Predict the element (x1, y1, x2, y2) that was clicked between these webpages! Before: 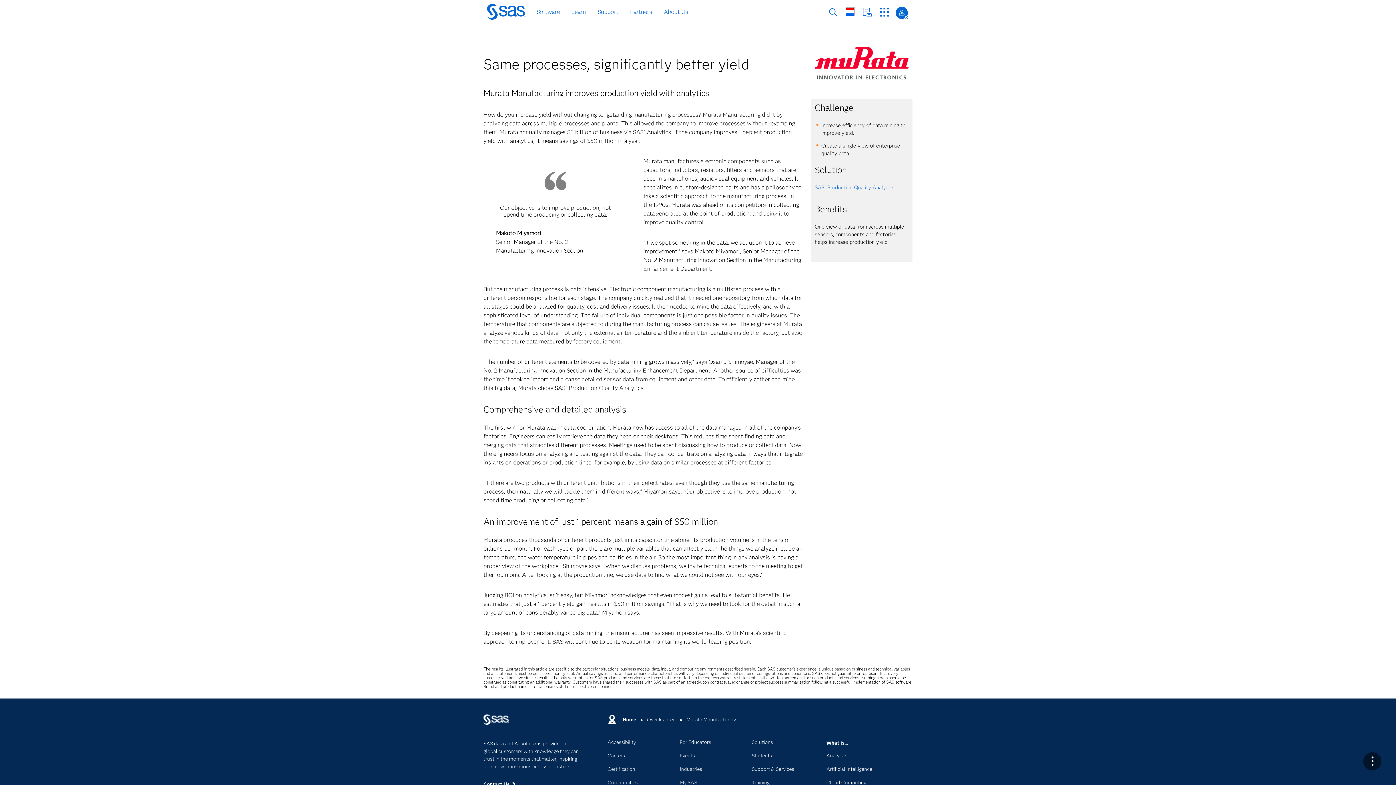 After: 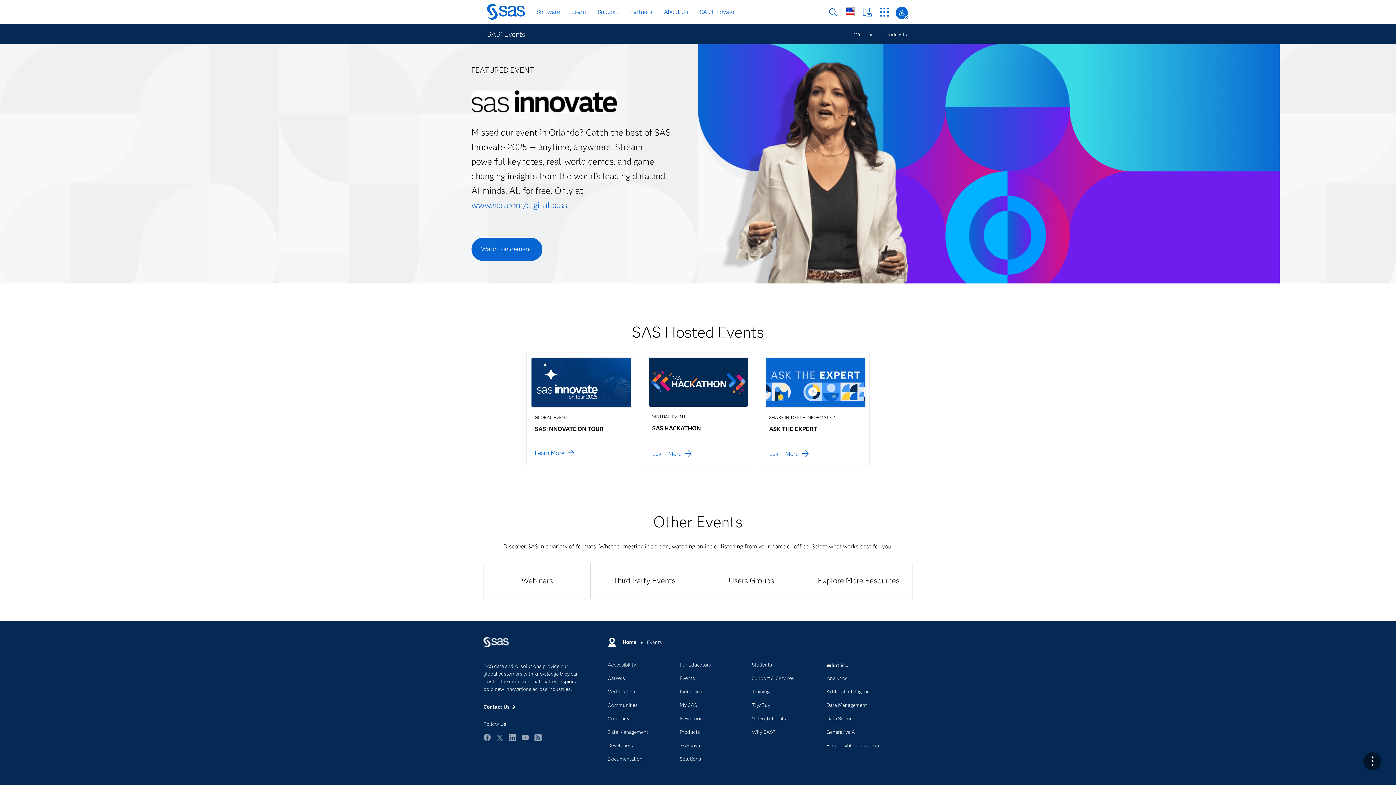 Action: label: Events bbox: (679, 753, 741, 765)